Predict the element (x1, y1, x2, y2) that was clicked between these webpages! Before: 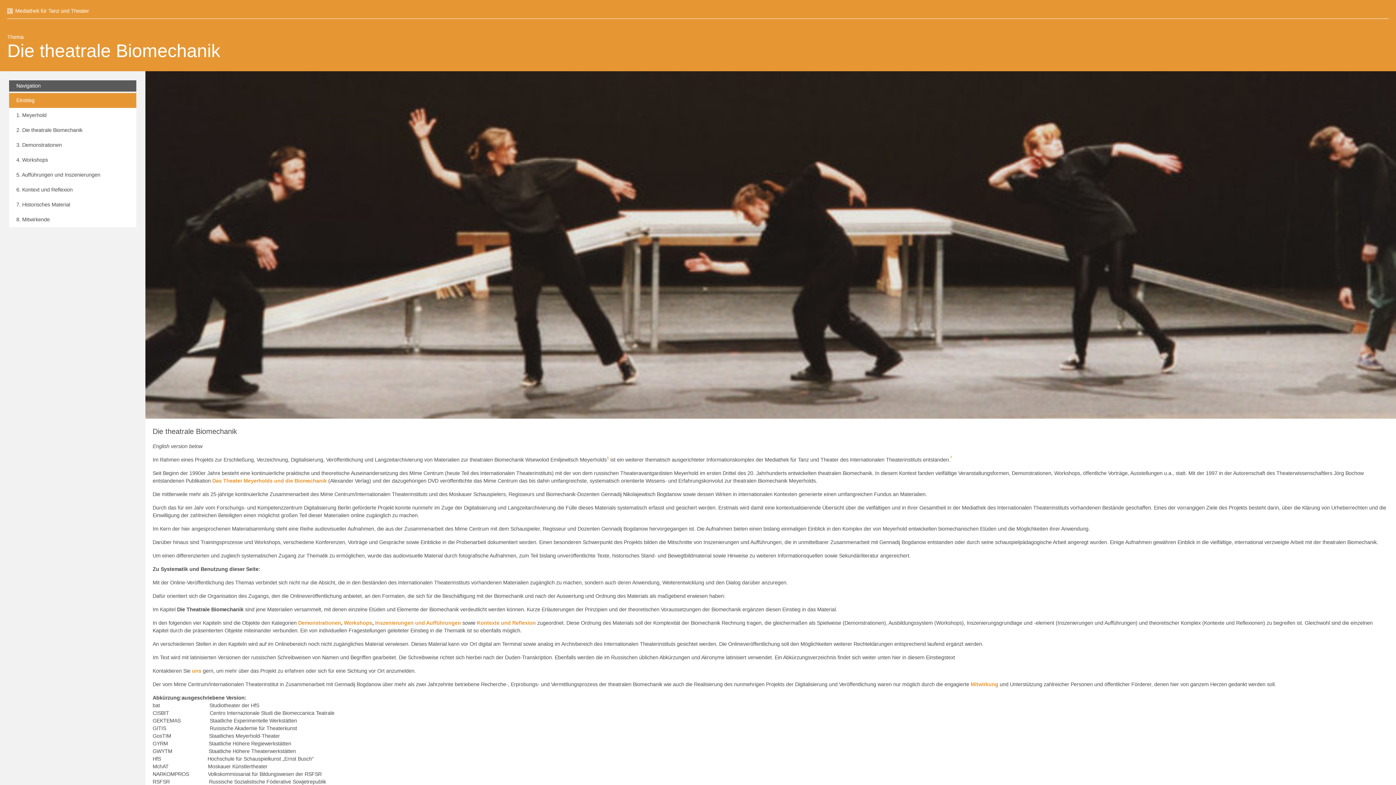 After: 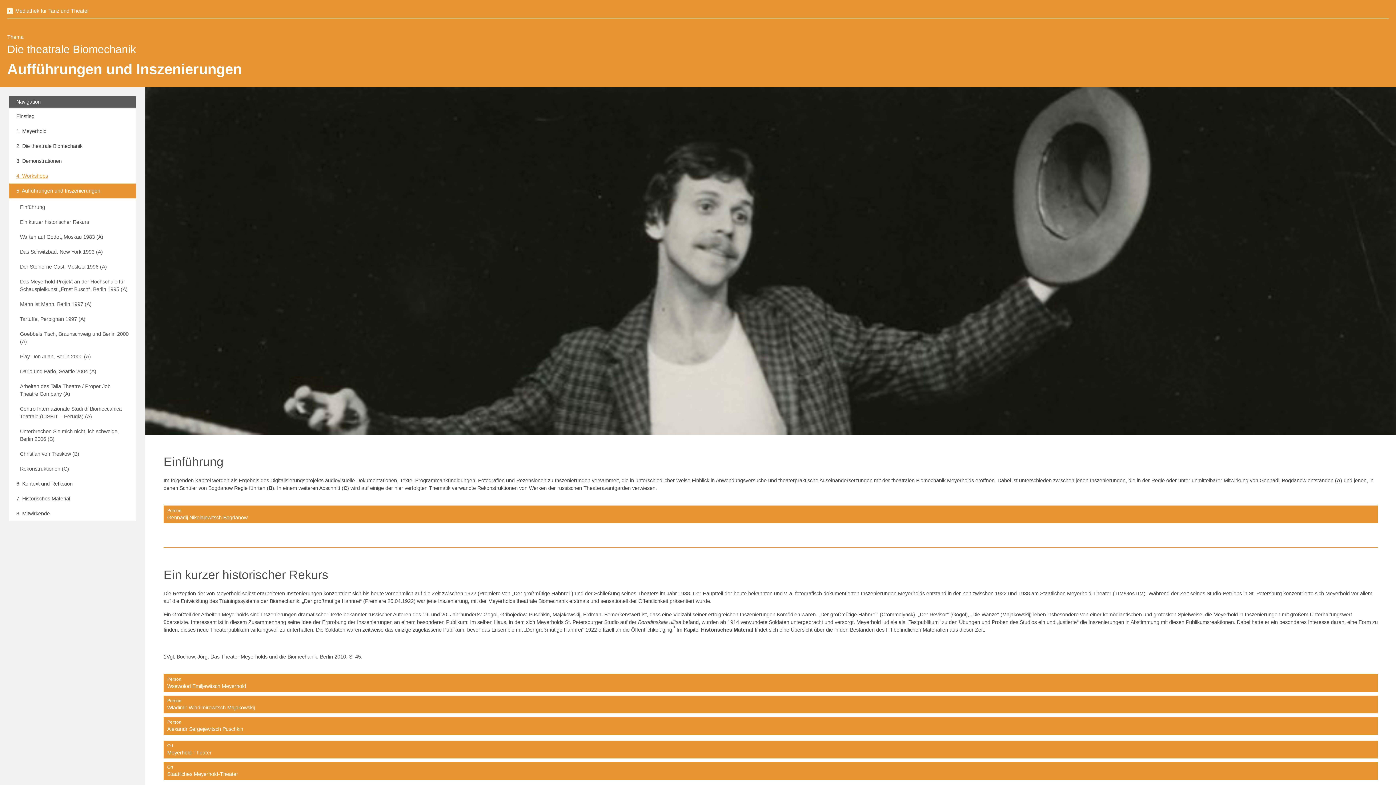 Action: bbox: (9, 167, 136, 182) label: 5. Aufführungen und Inszenierungen